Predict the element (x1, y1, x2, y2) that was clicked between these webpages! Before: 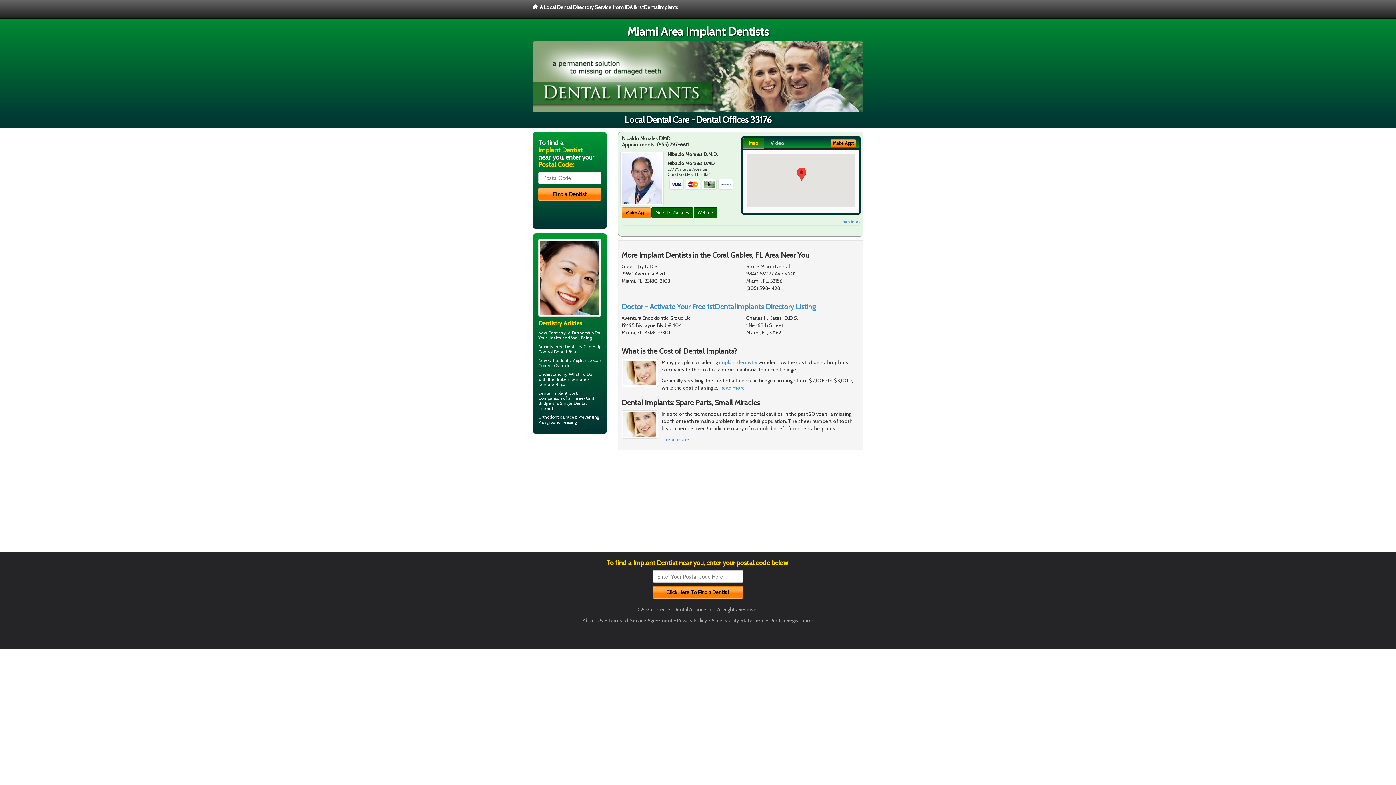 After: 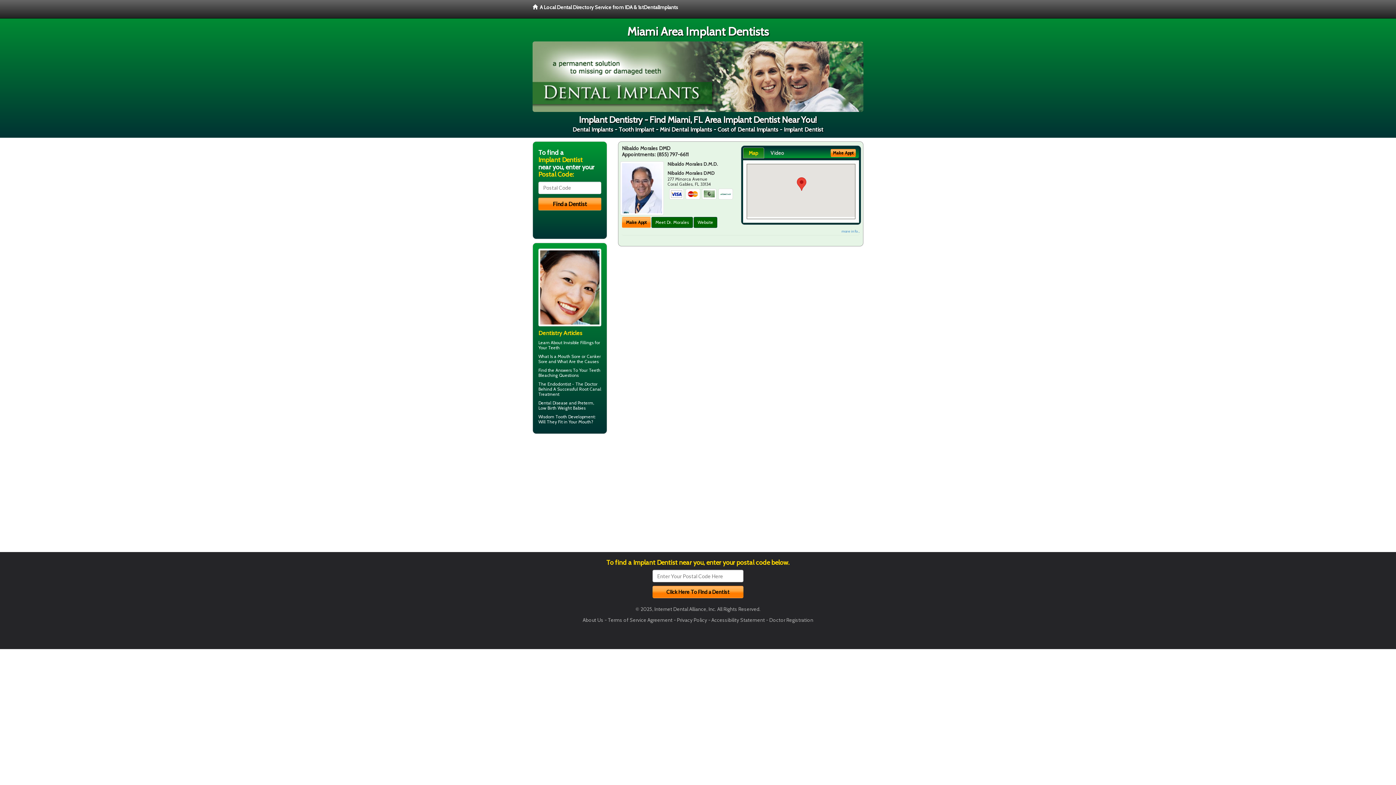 Action: bbox: (525, 0, 685, 18) label:   A Local Dental Directory Service from IDA & 1stDentalImplants